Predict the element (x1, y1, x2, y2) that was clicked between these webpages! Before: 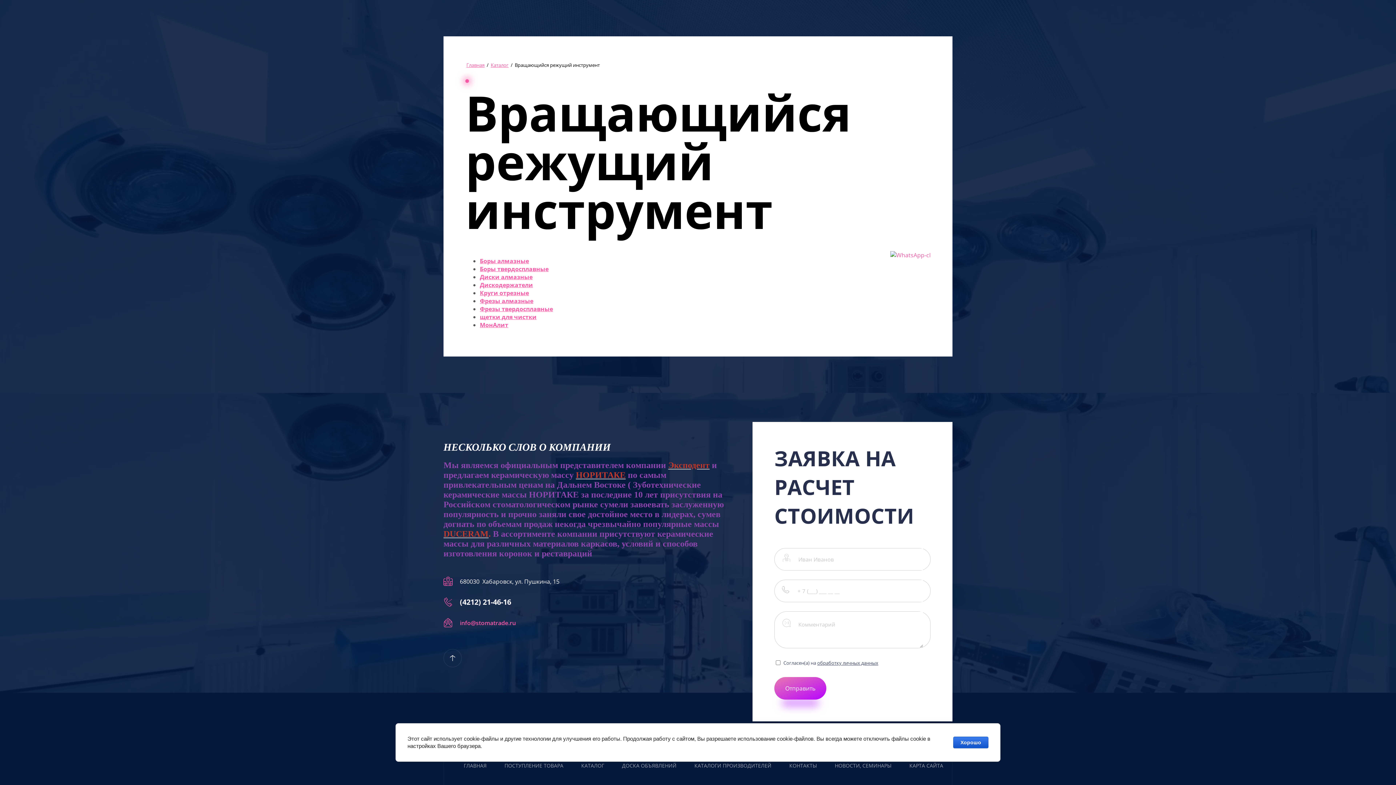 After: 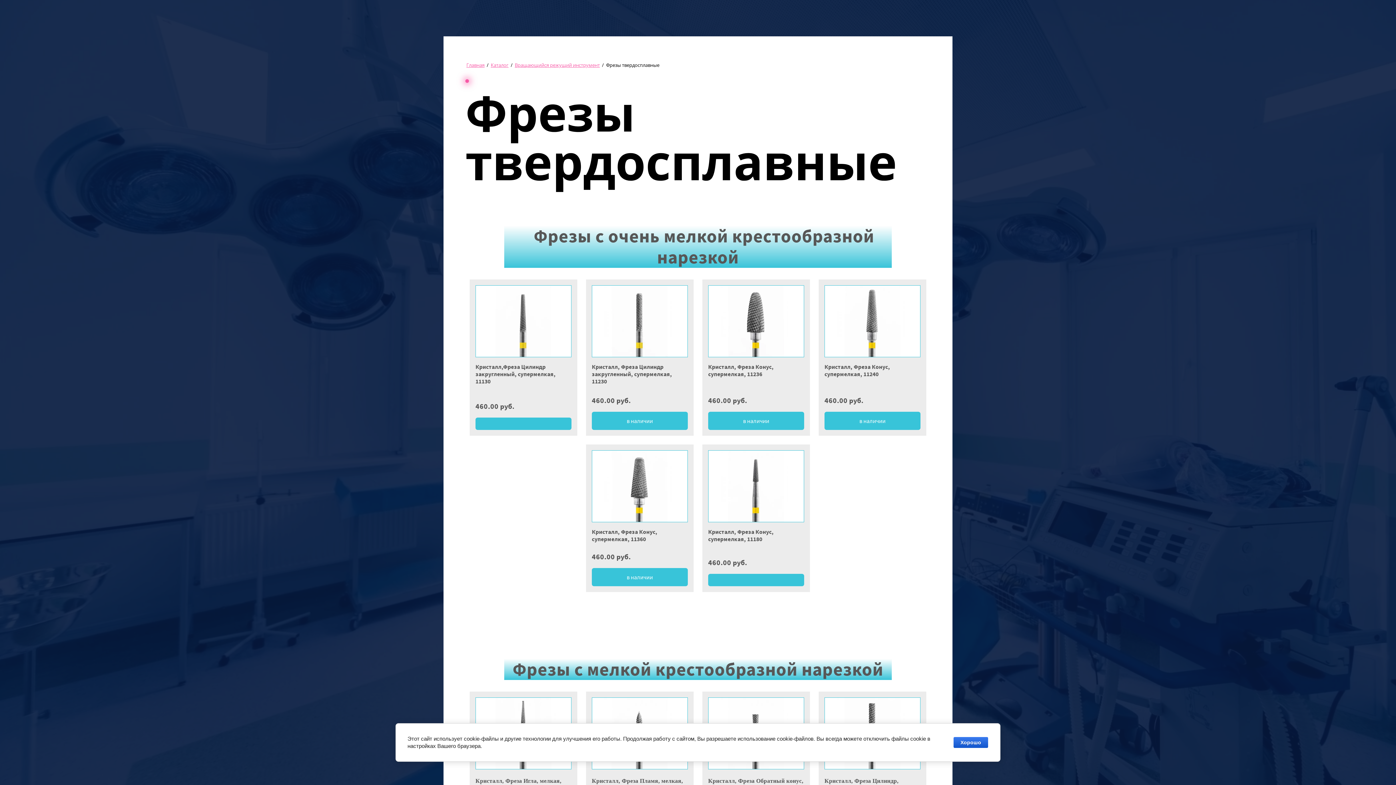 Action: label: Фрезы твердосплавные bbox: (480, 305, 553, 313)